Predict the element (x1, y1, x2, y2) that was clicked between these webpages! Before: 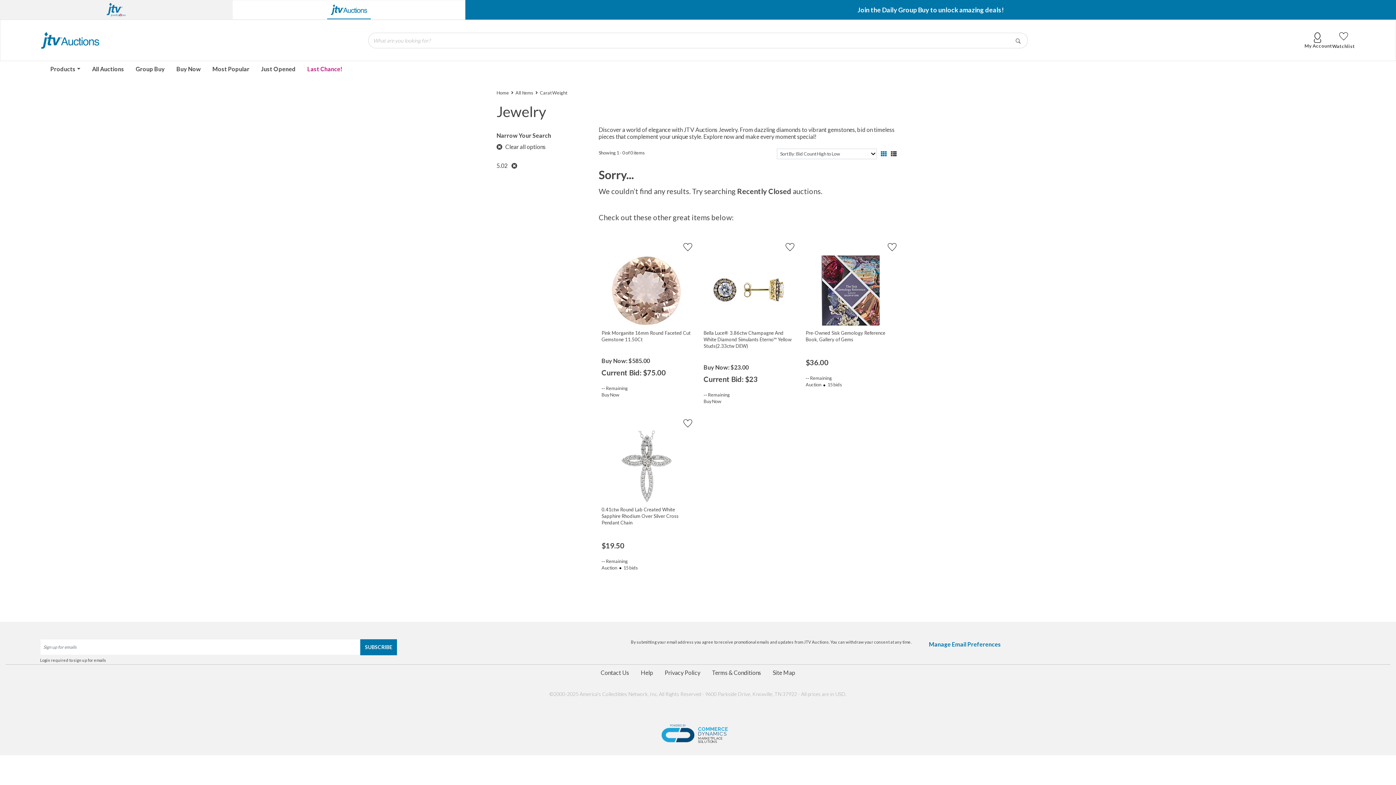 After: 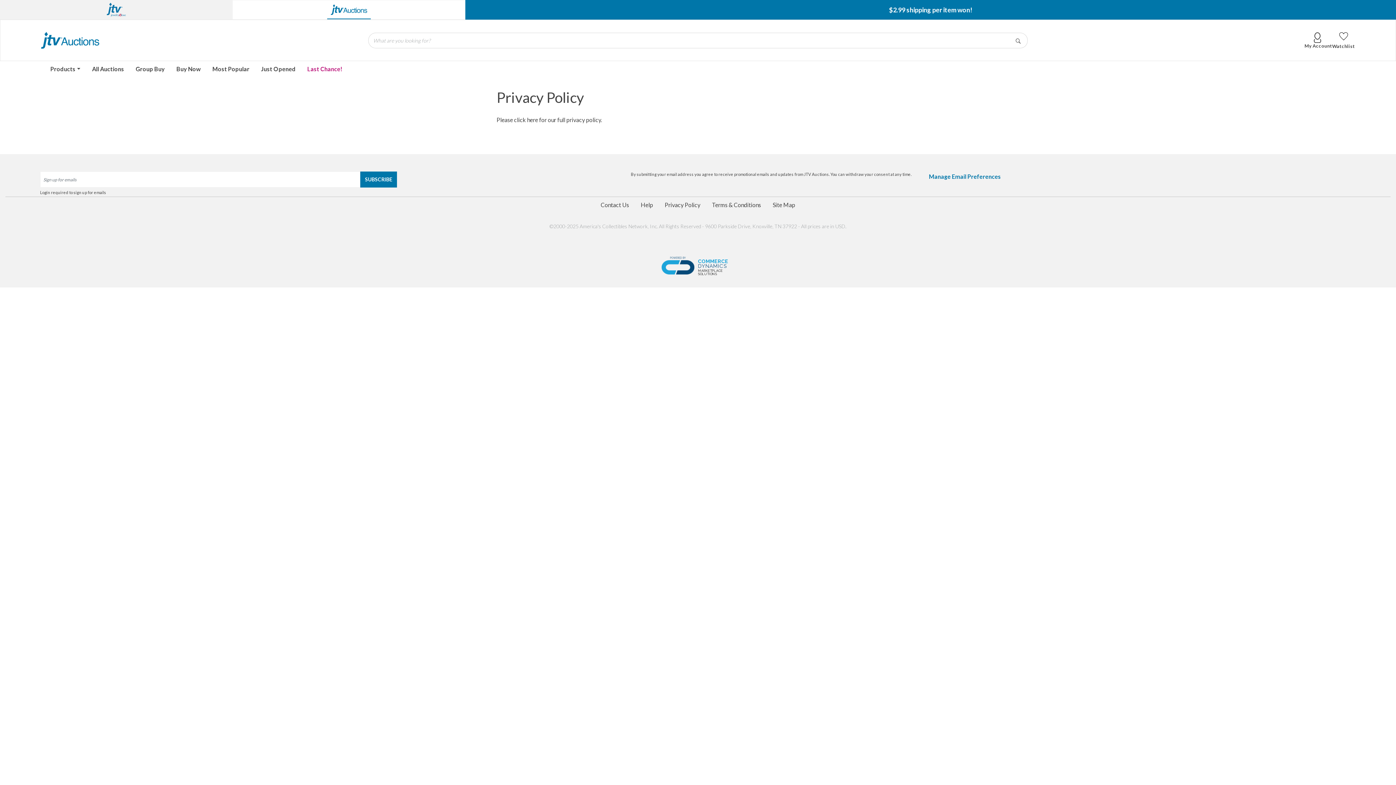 Action: bbox: (659, 664, 706, 680) label: Privacy Policy